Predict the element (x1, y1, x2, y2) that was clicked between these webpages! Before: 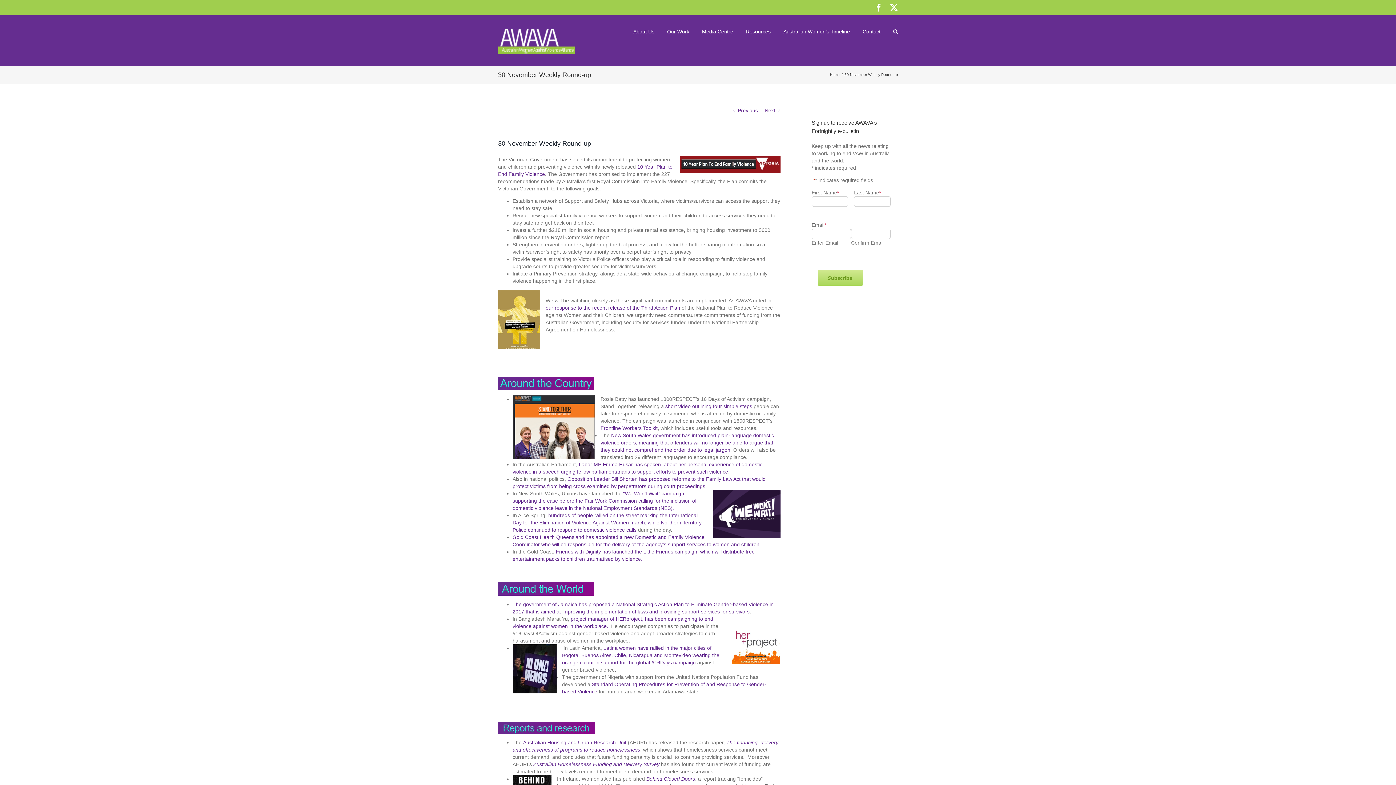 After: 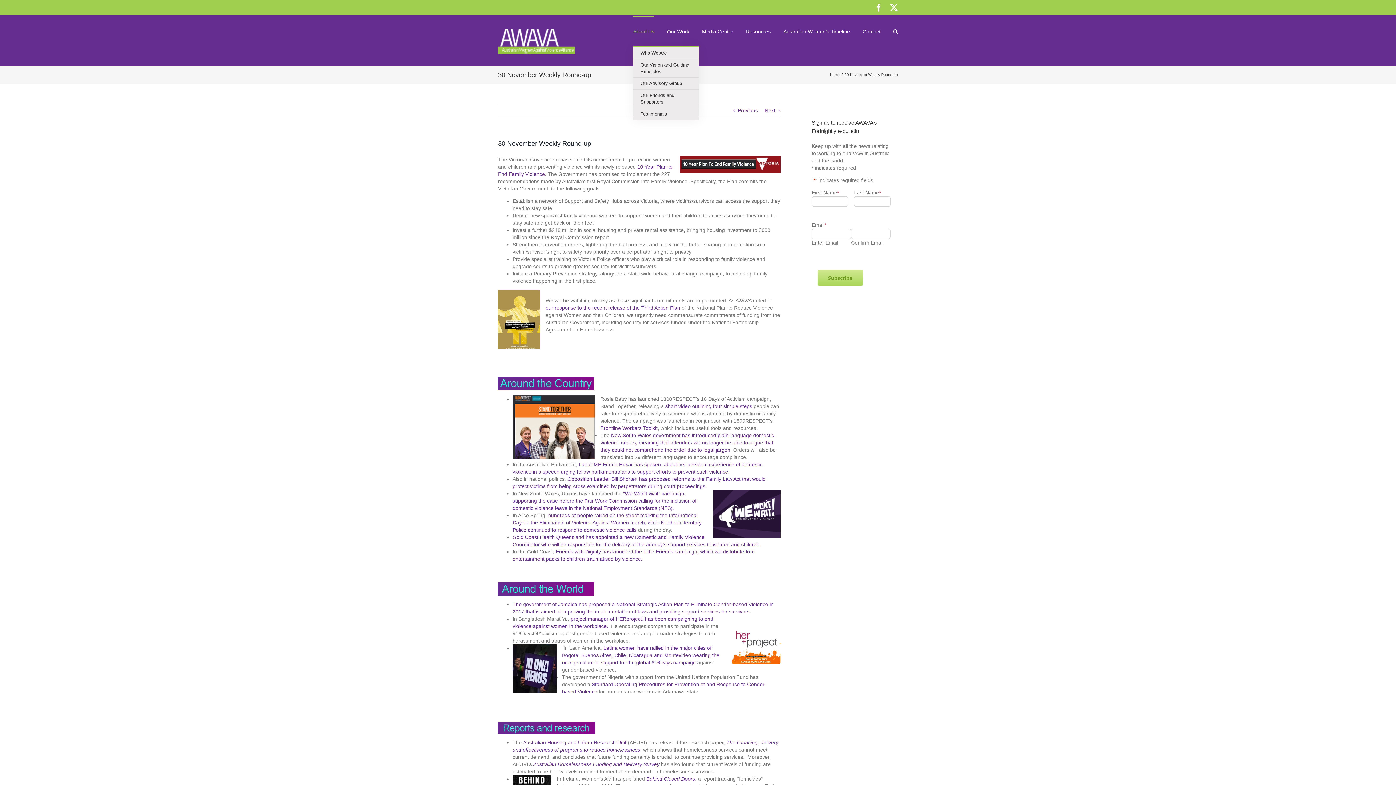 Action: bbox: (633, 15, 654, 46) label: About Us